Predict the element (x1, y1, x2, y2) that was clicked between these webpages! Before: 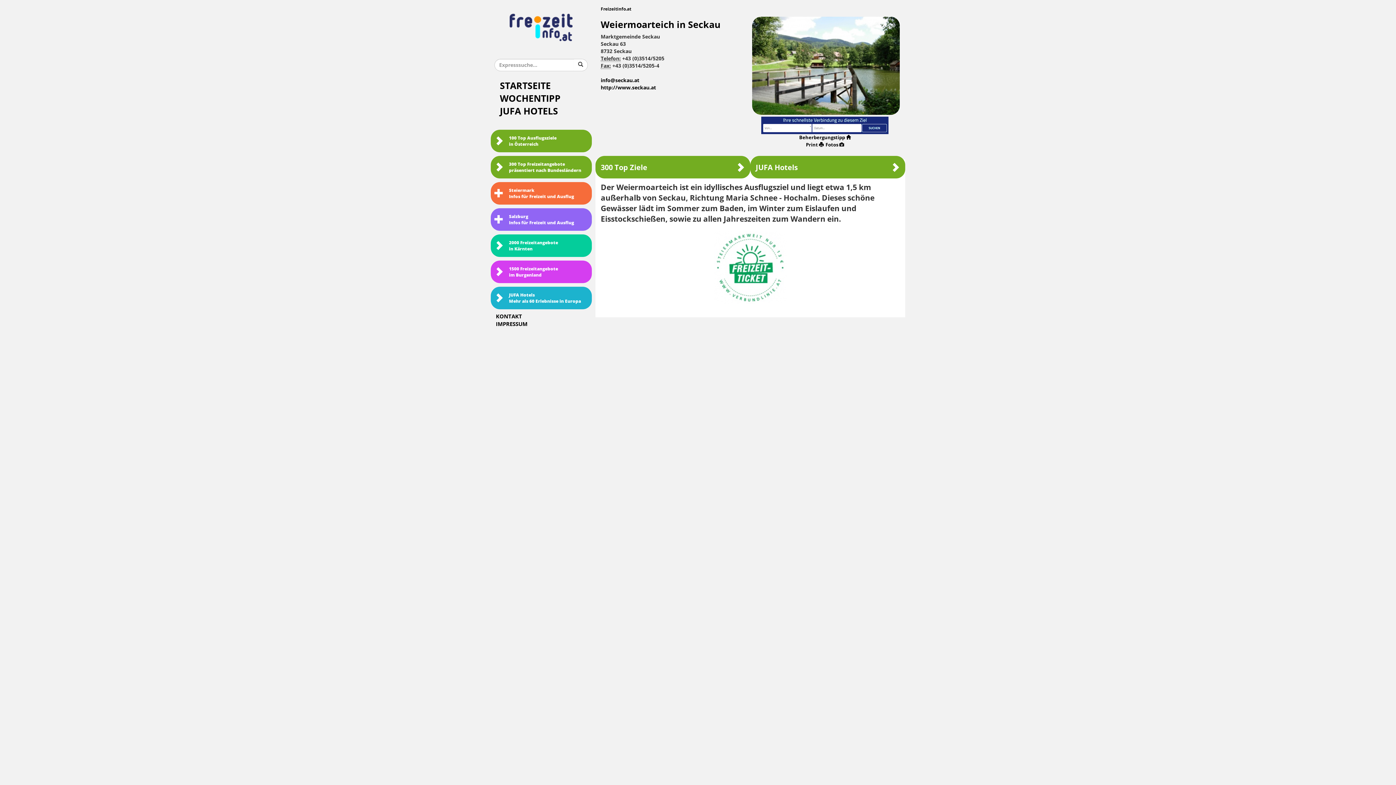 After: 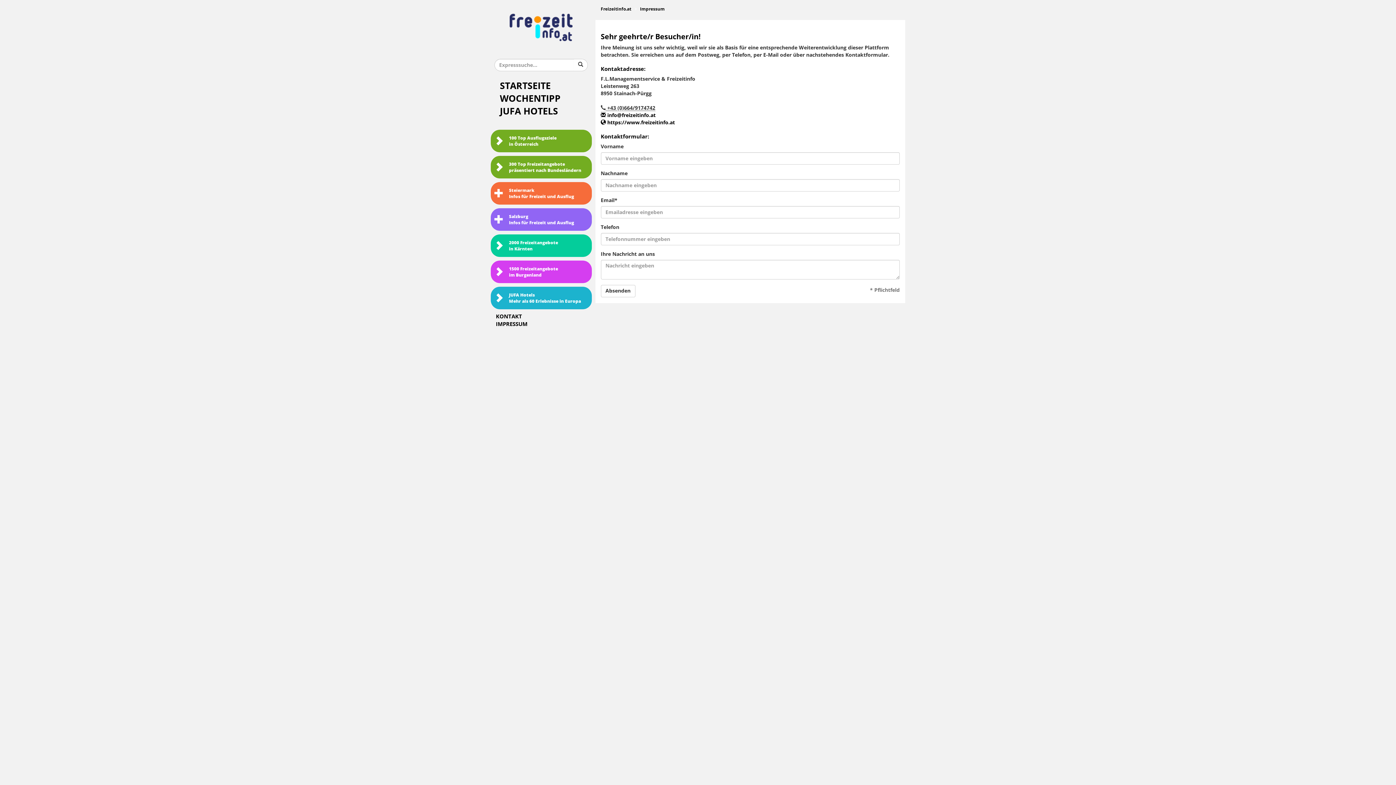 Action: bbox: (496, 313, 522, 320) label: KONTAKT